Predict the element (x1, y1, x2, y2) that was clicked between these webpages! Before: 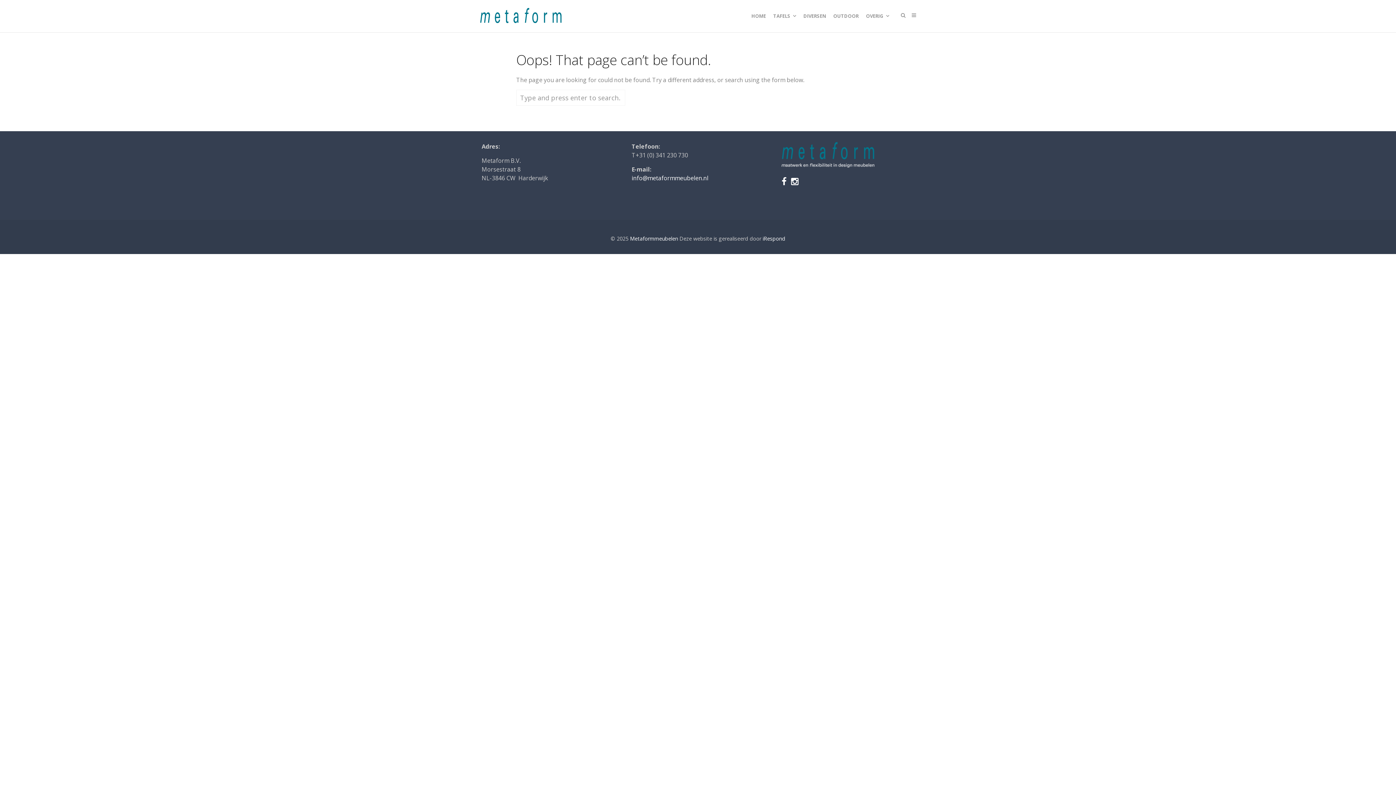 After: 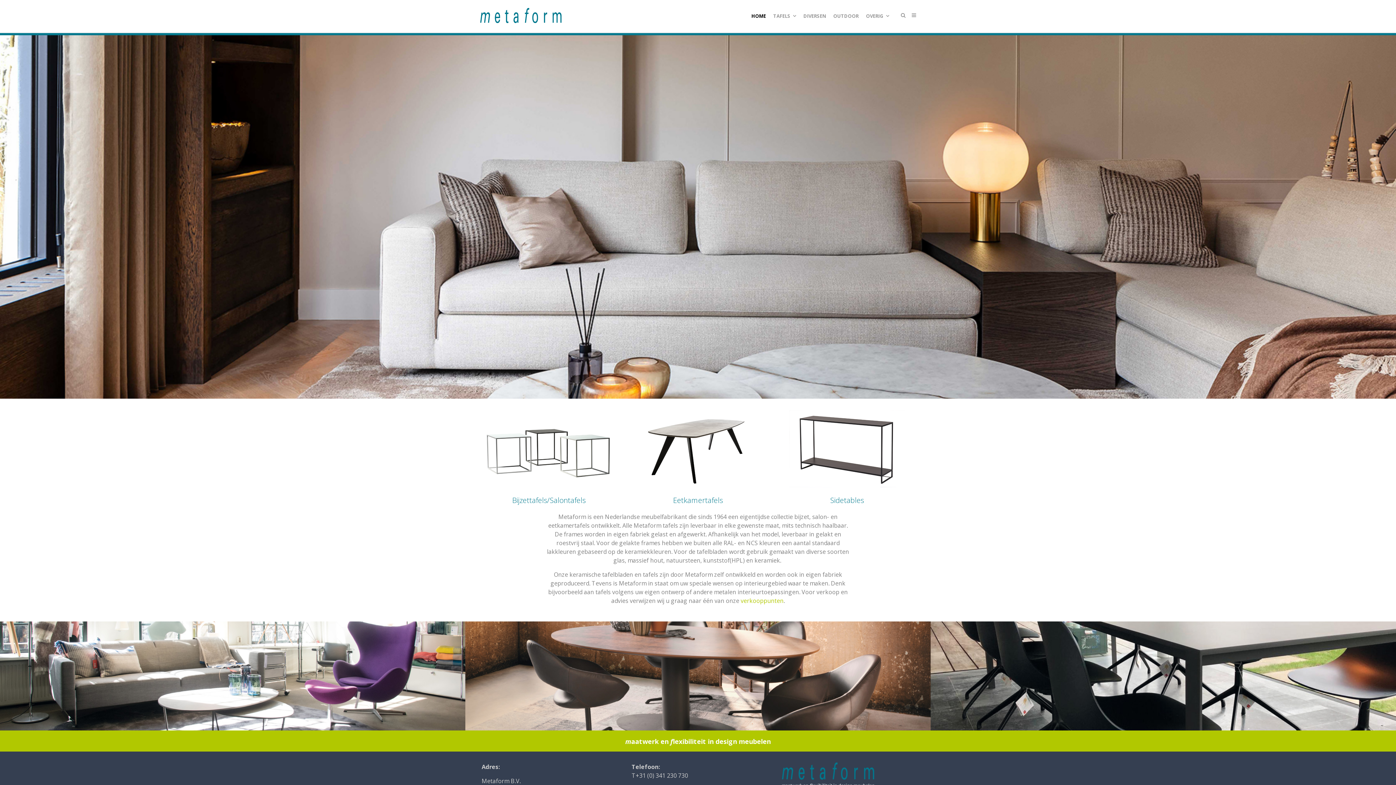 Action: bbox: (630, 235, 678, 242) label: Metaformmeubelen